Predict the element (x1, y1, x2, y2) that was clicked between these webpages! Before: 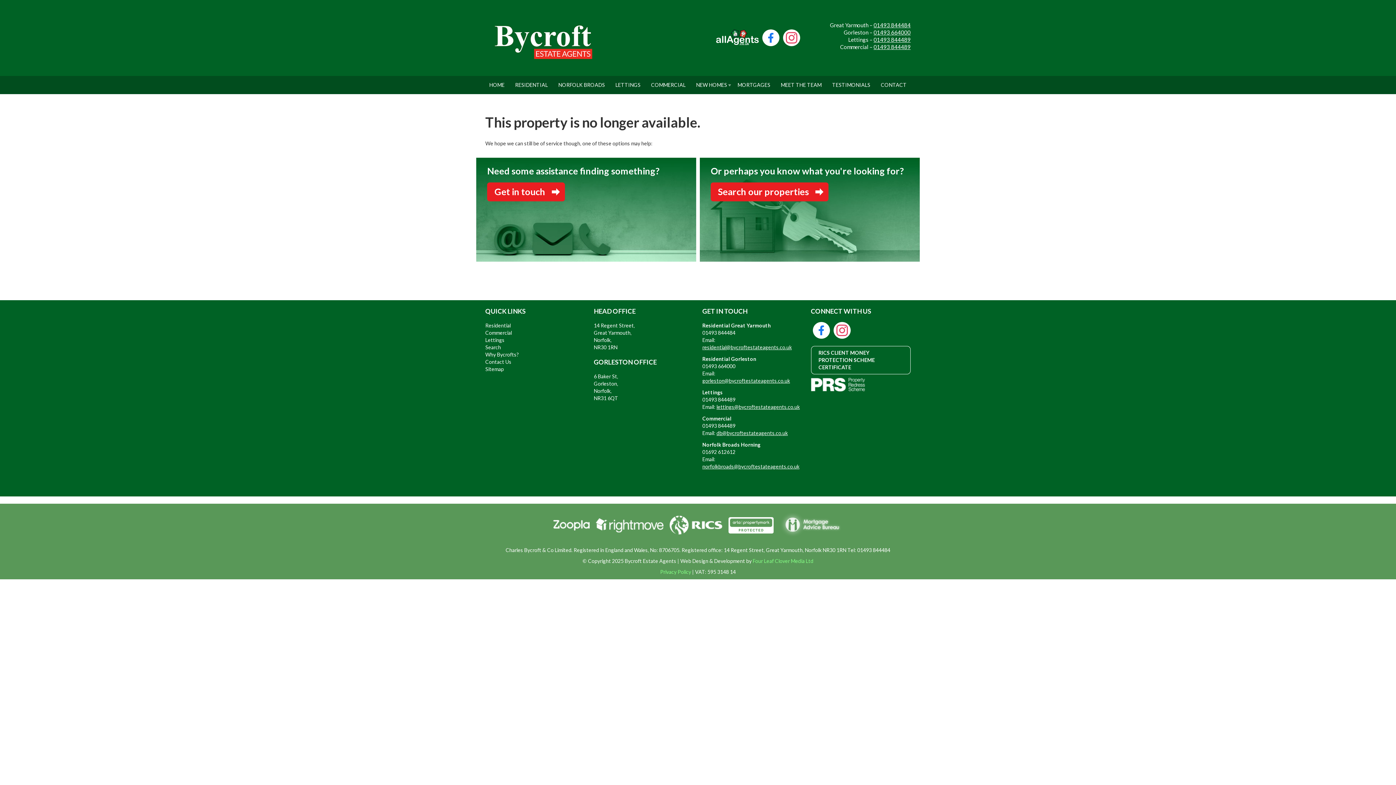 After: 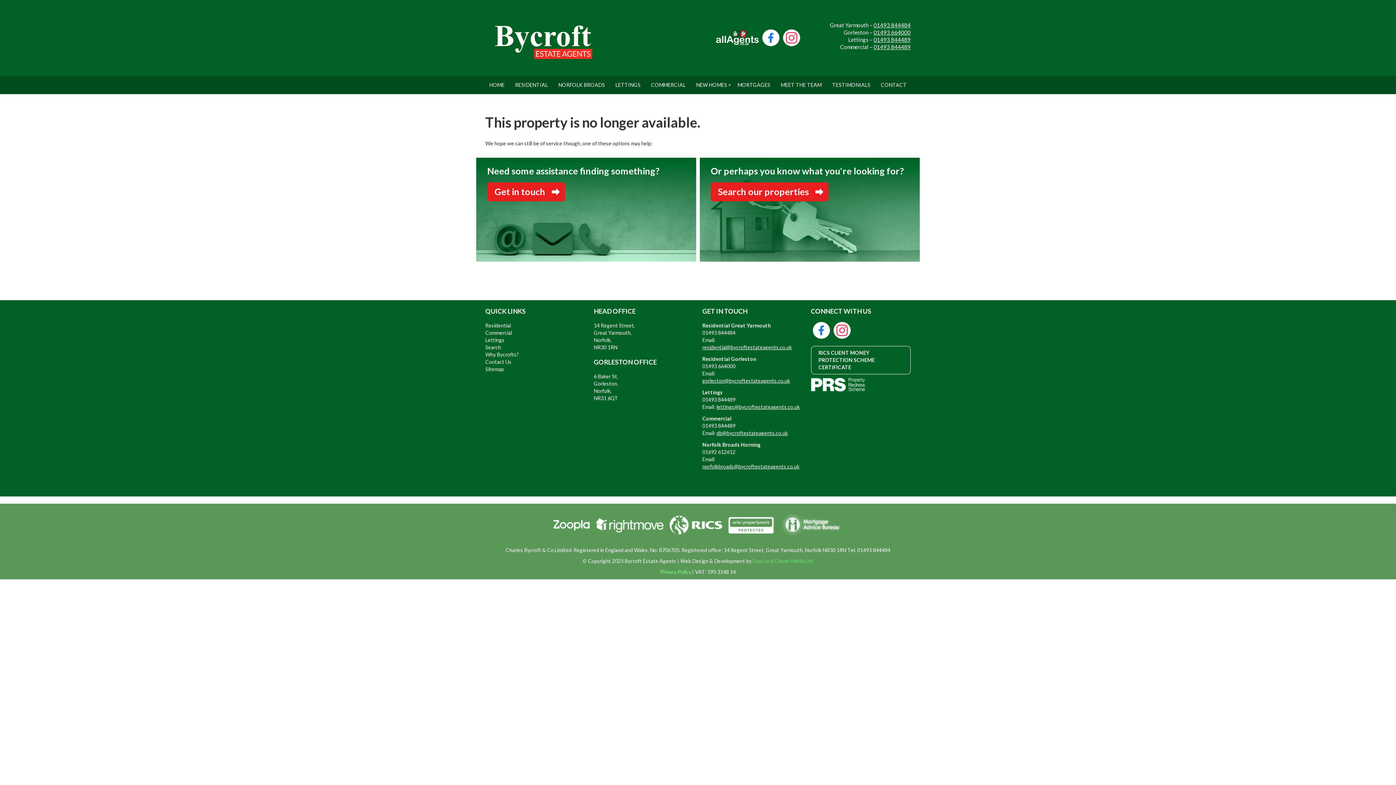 Action: label: Four Leaf Clover Media Ltd bbox: (752, 558, 813, 564)